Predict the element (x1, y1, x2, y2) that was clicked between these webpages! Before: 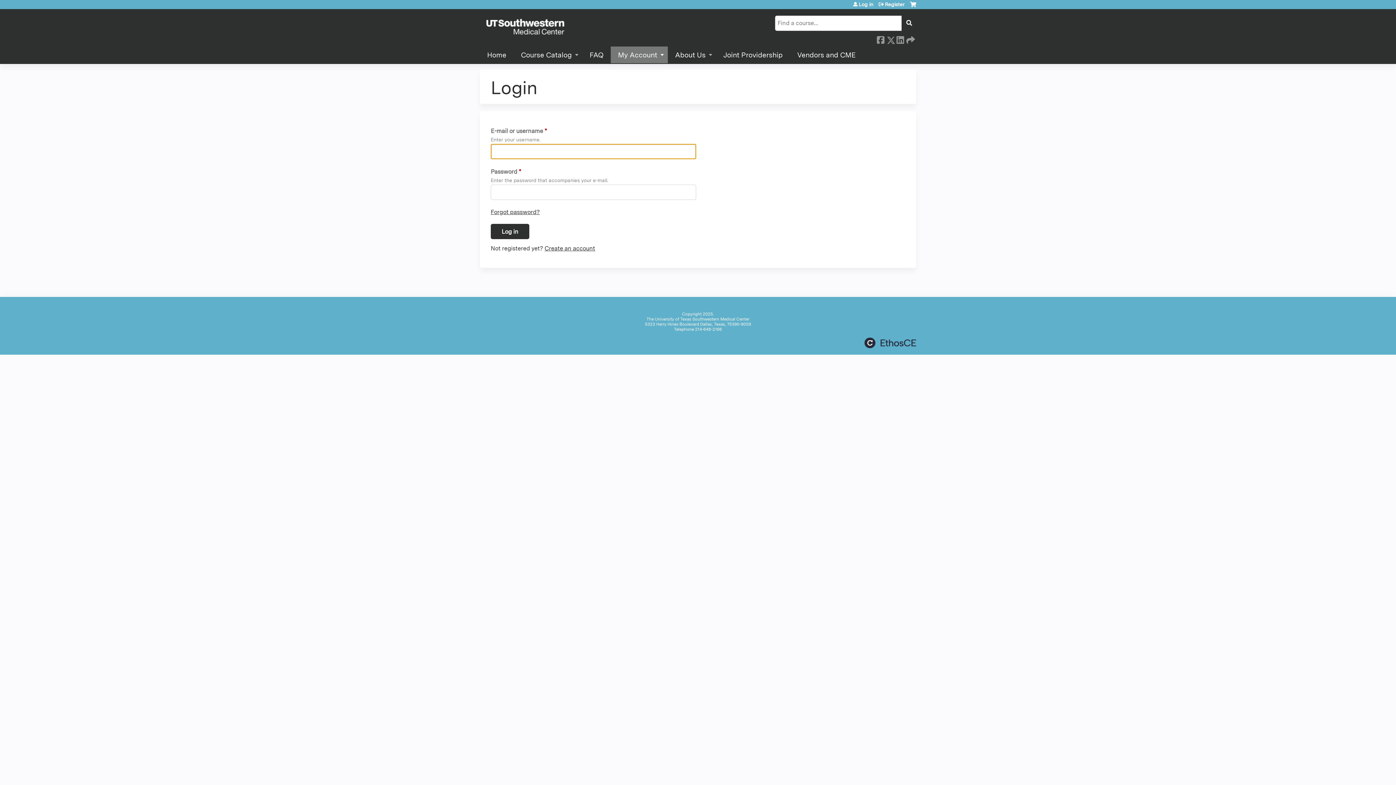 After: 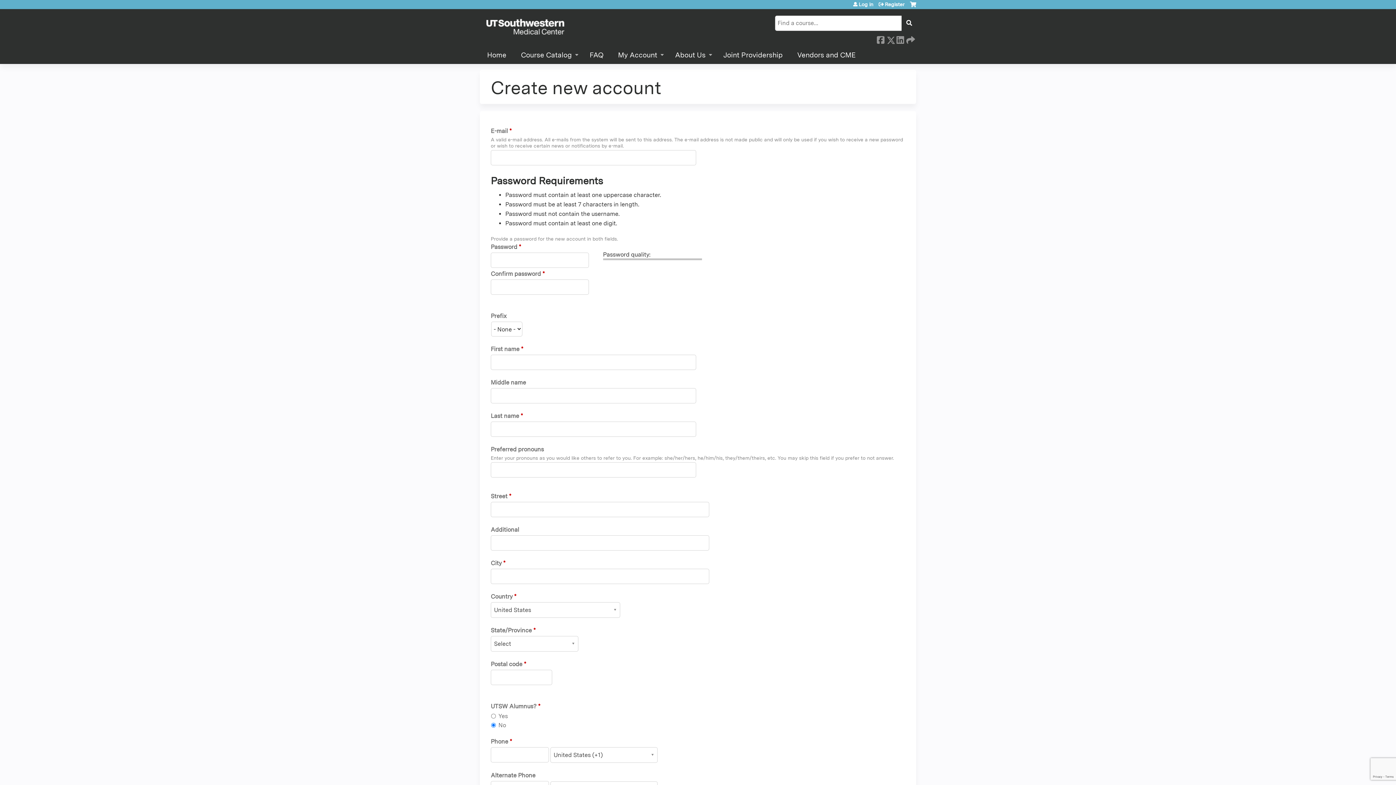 Action: bbox: (878, 1, 904, 6) label: Register